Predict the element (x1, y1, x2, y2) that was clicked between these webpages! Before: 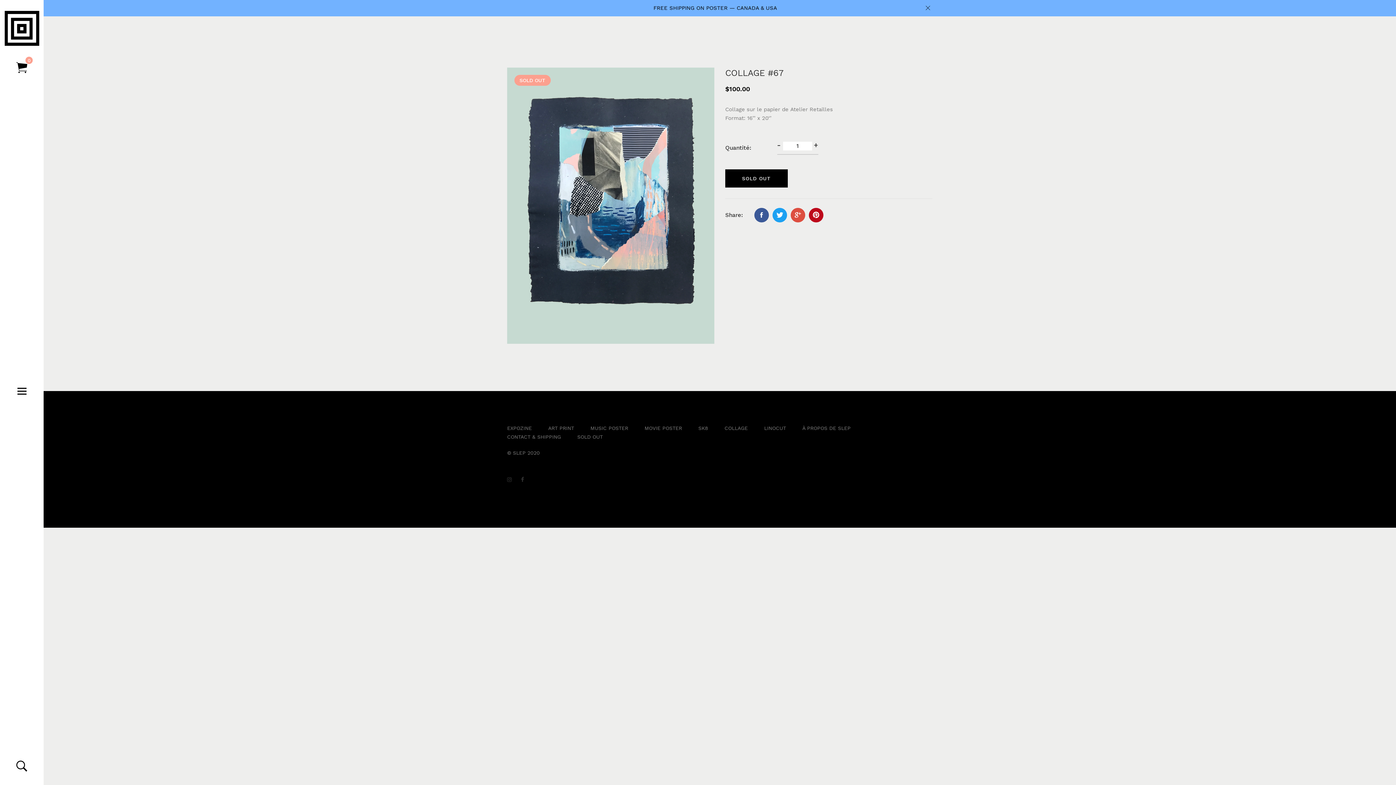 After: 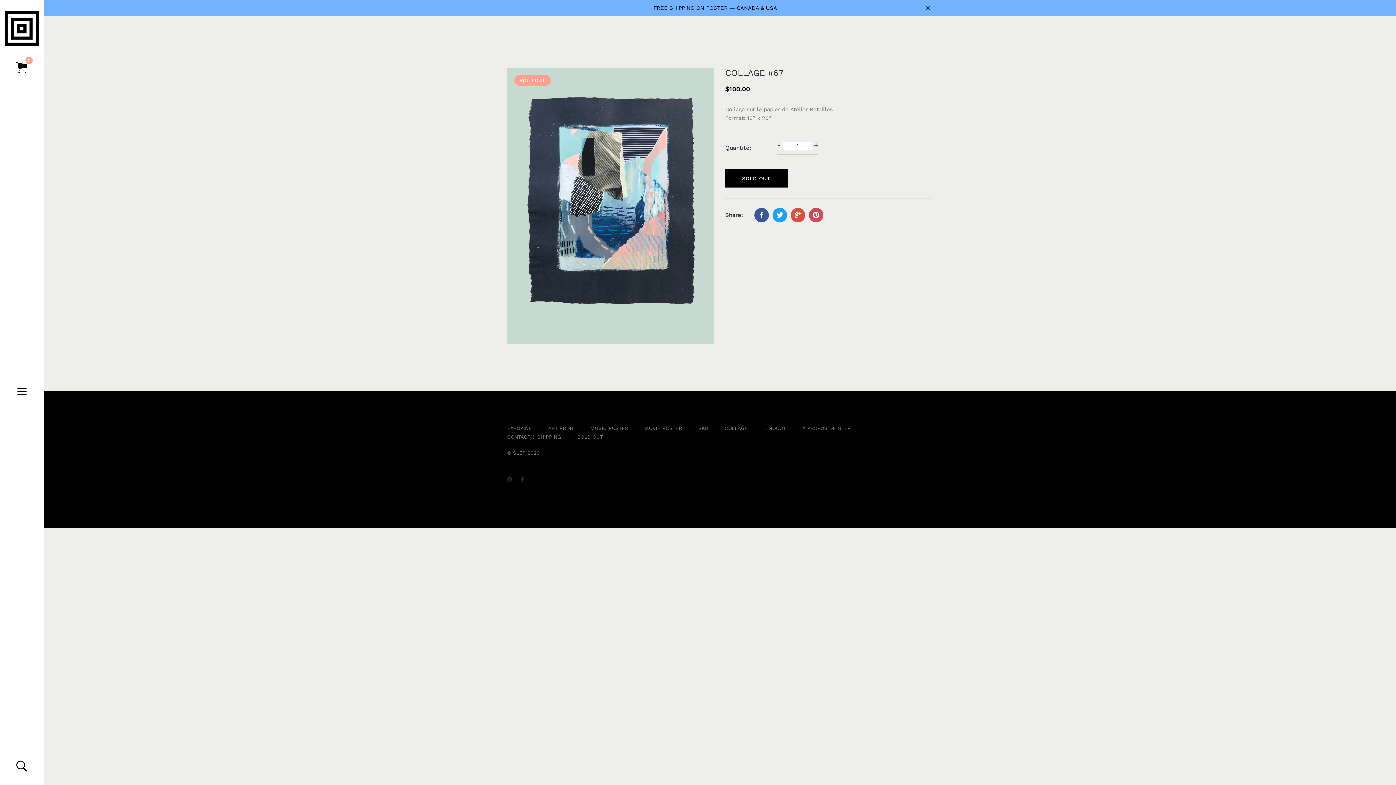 Action: bbox: (809, 208, 823, 222)